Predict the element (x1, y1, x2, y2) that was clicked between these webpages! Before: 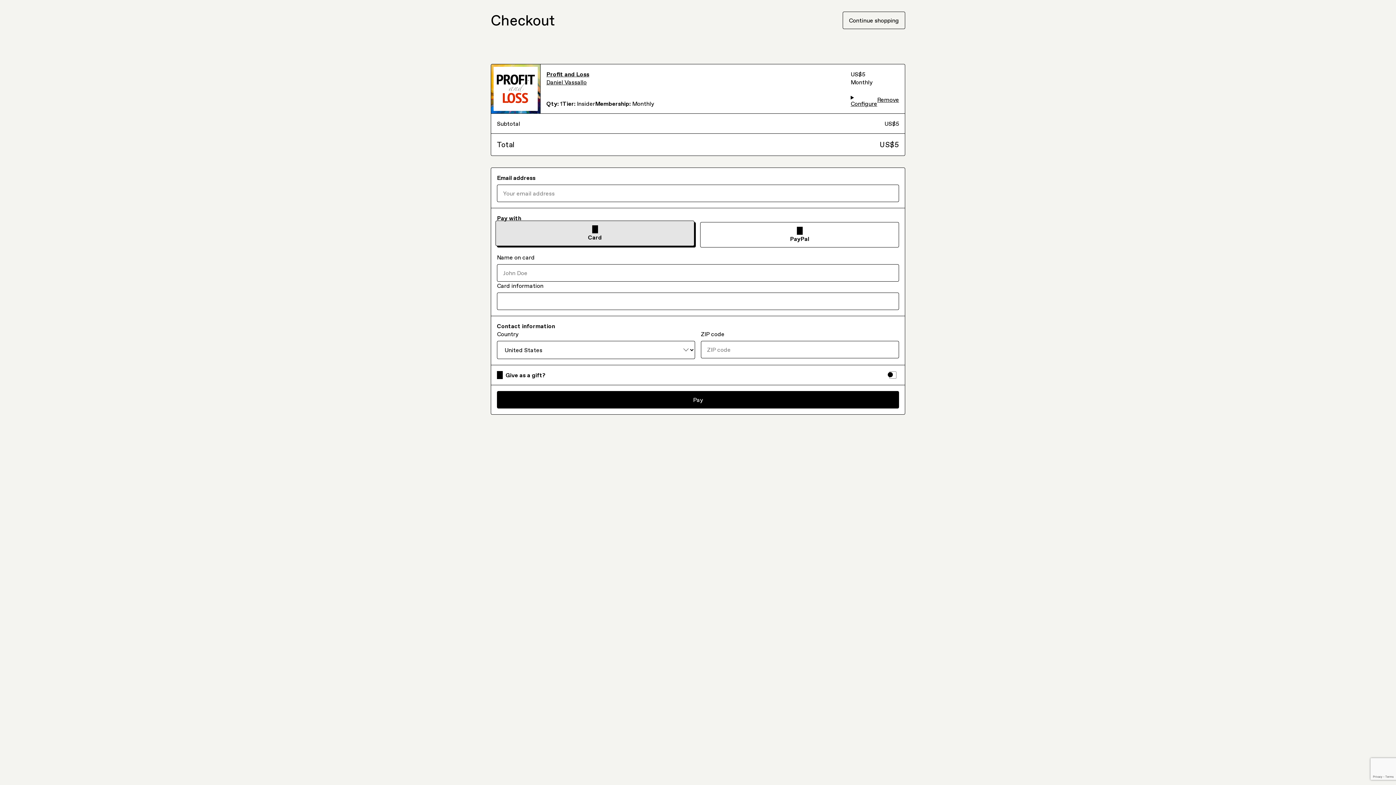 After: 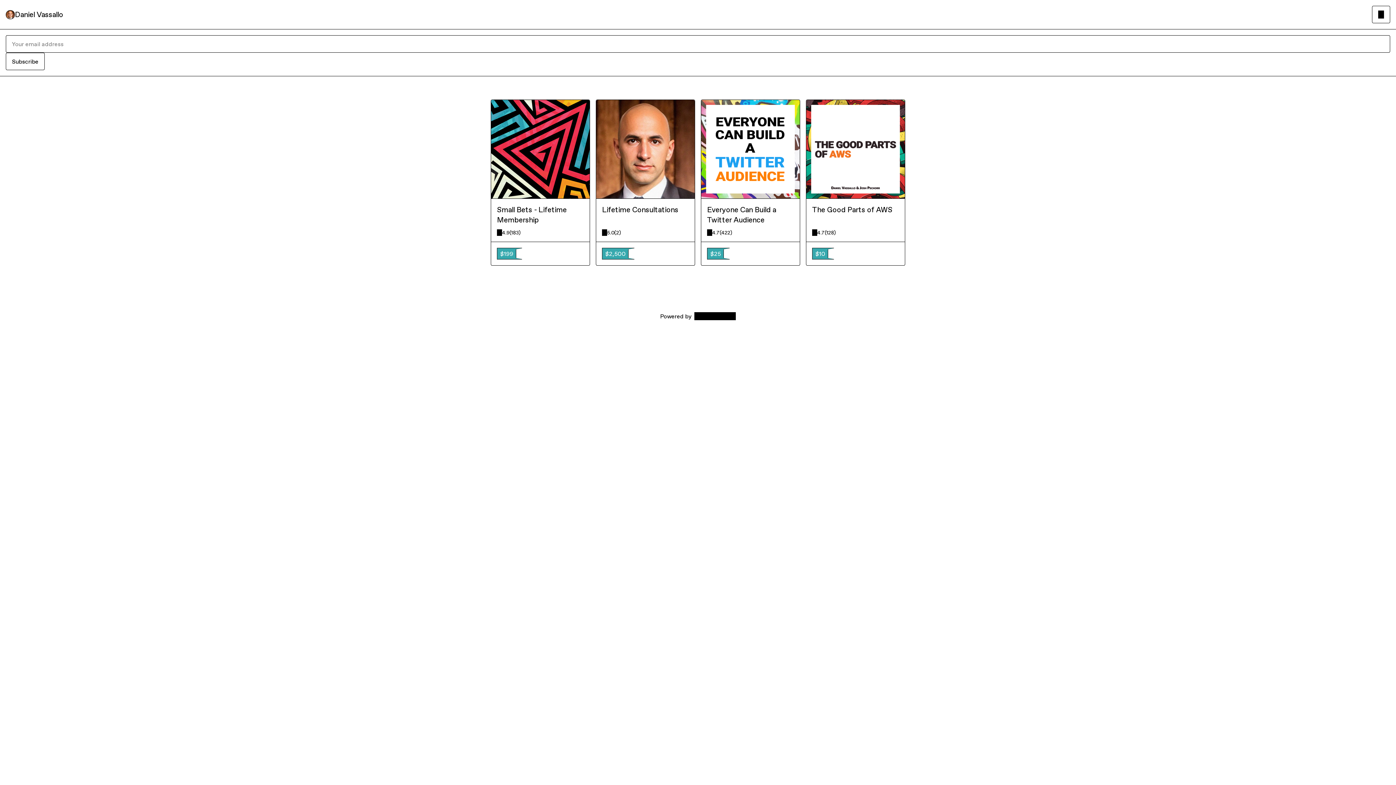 Action: bbox: (546, 78, 845, 86) label: Daniel Vassallo